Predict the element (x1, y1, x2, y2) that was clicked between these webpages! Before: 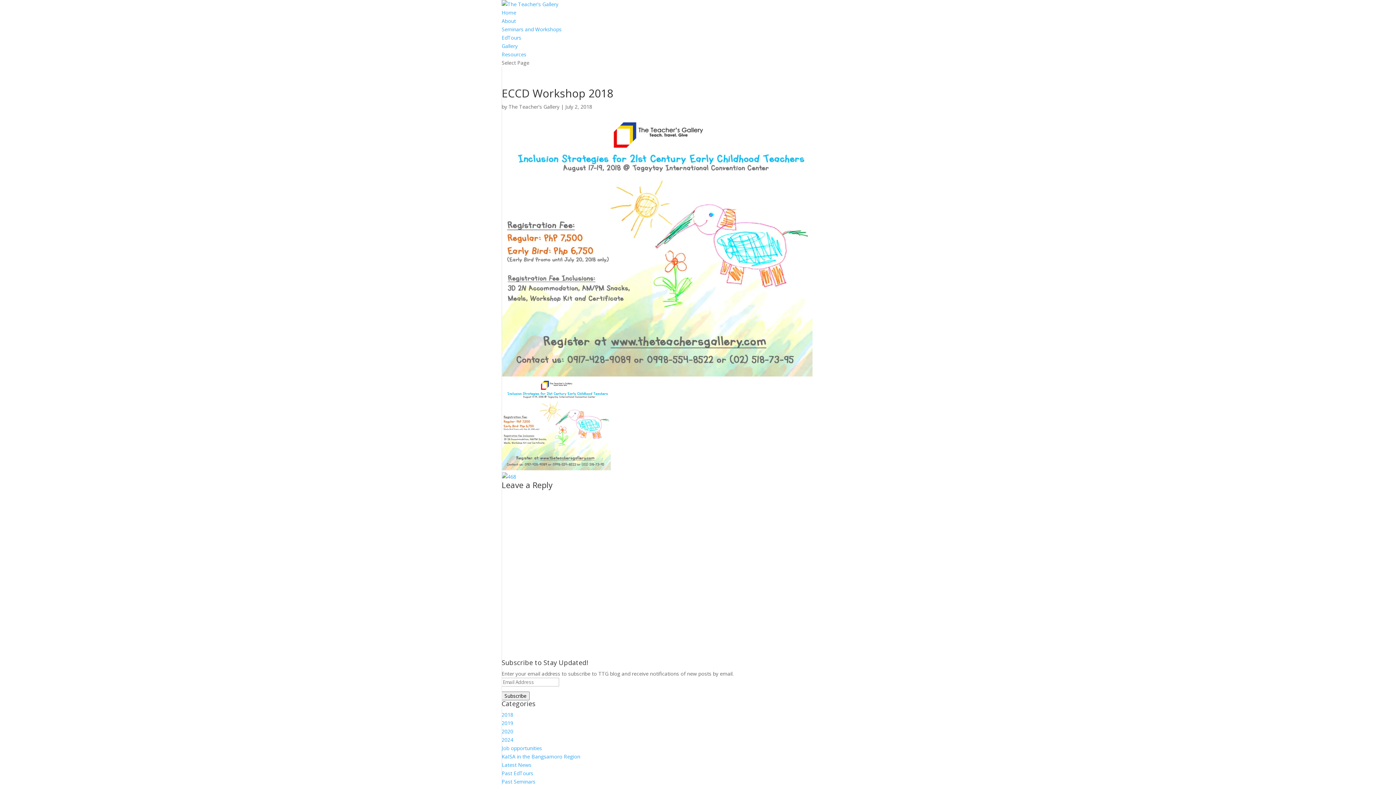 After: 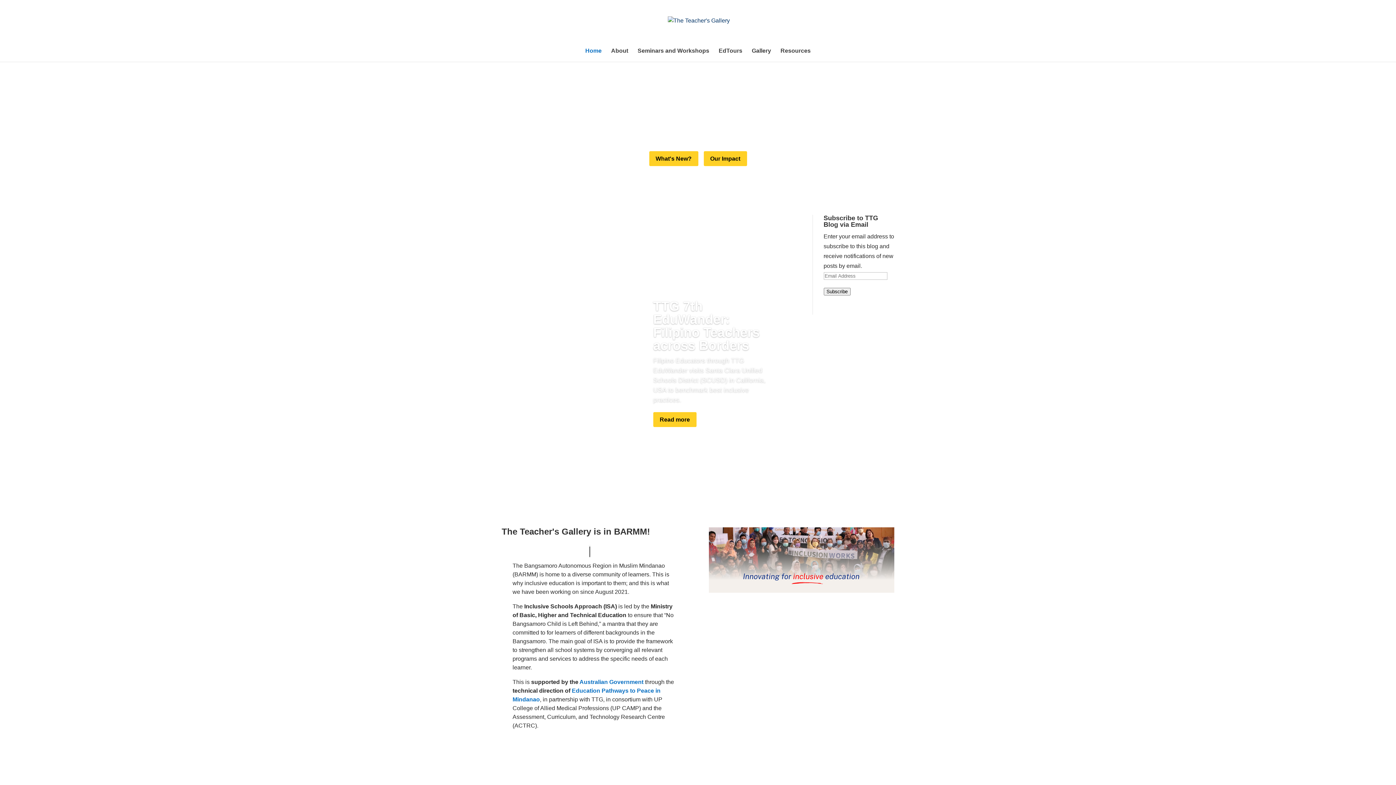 Action: bbox: (501, 9, 516, 16) label: Home